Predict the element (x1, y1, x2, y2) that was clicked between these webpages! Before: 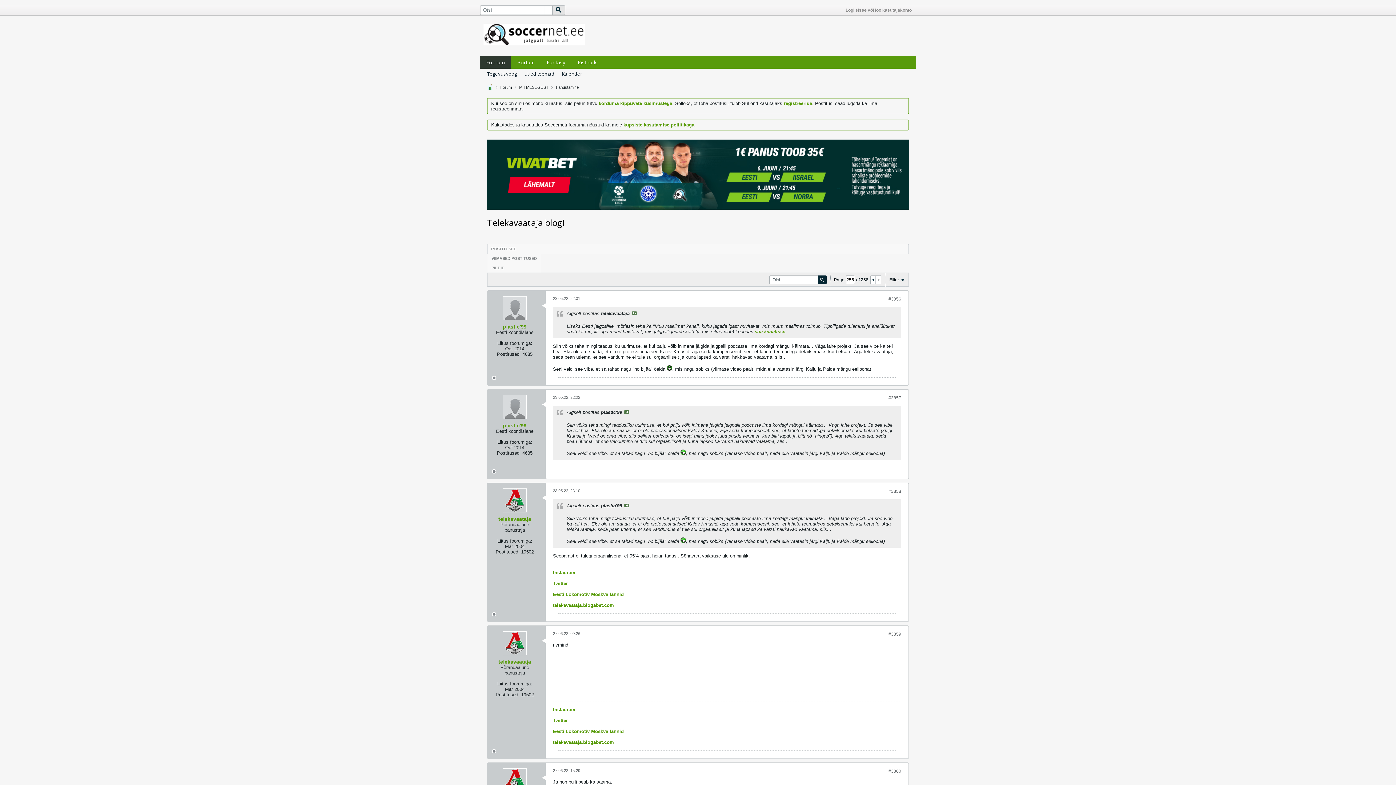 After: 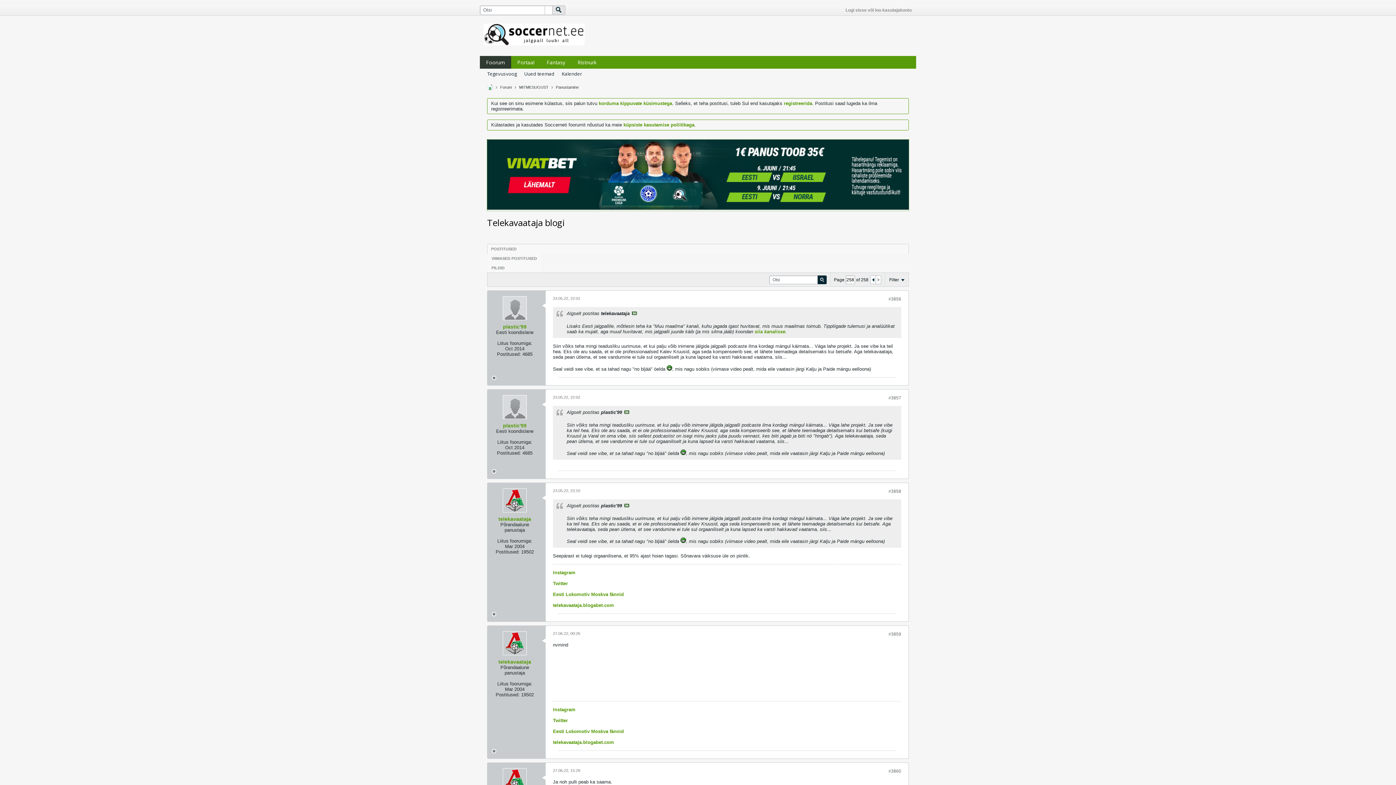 Action: bbox: (487, 205, 909, 211)